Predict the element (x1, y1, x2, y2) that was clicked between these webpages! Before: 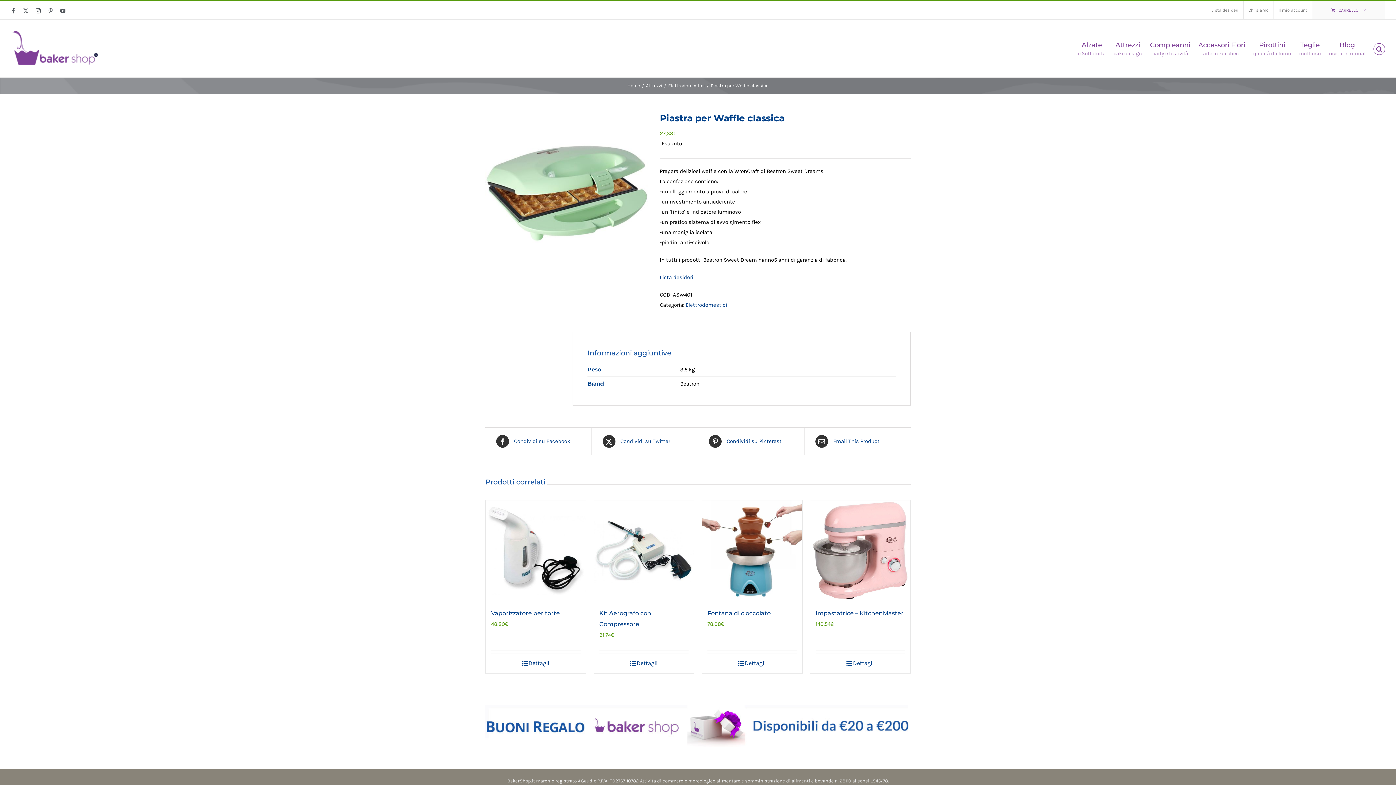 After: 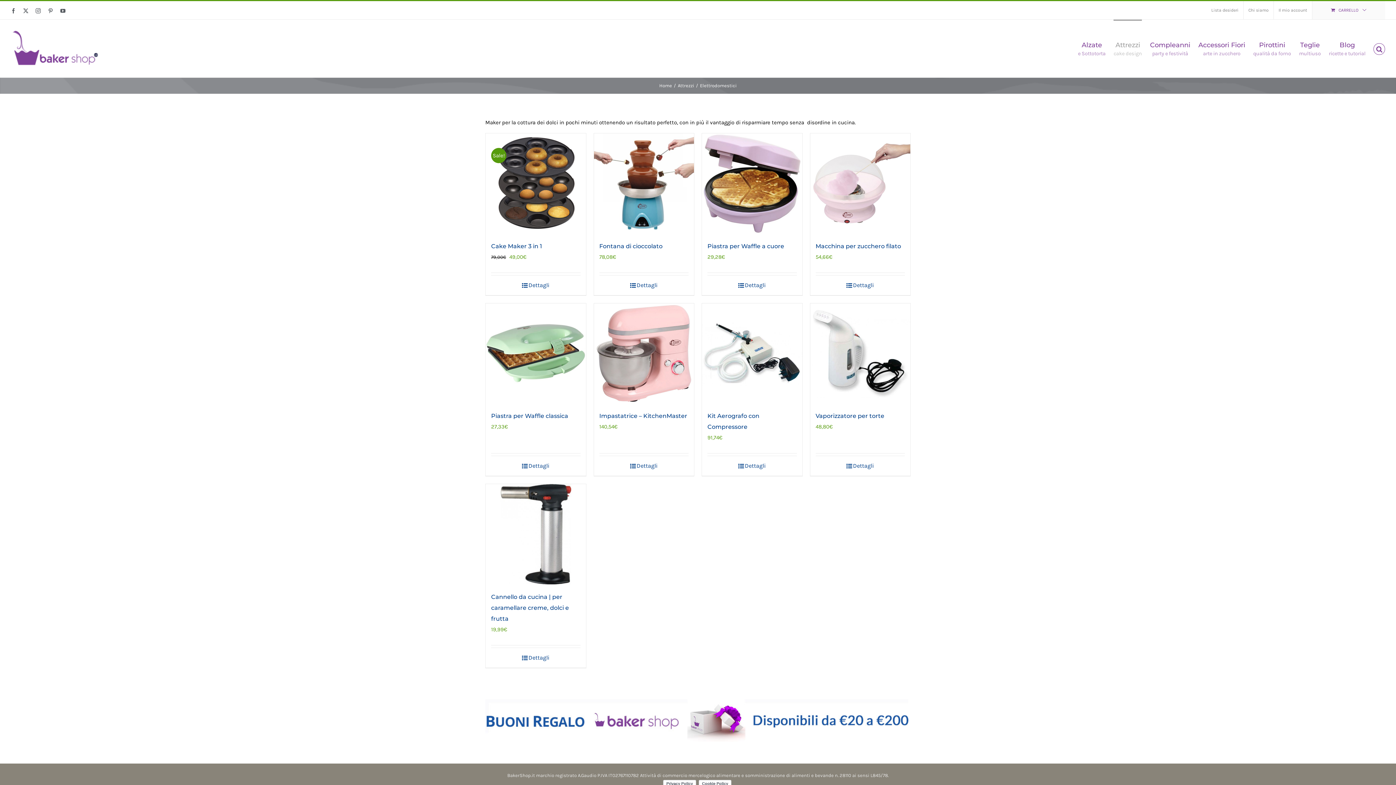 Action: bbox: (668, 82, 705, 88) label: Elettrodomestici